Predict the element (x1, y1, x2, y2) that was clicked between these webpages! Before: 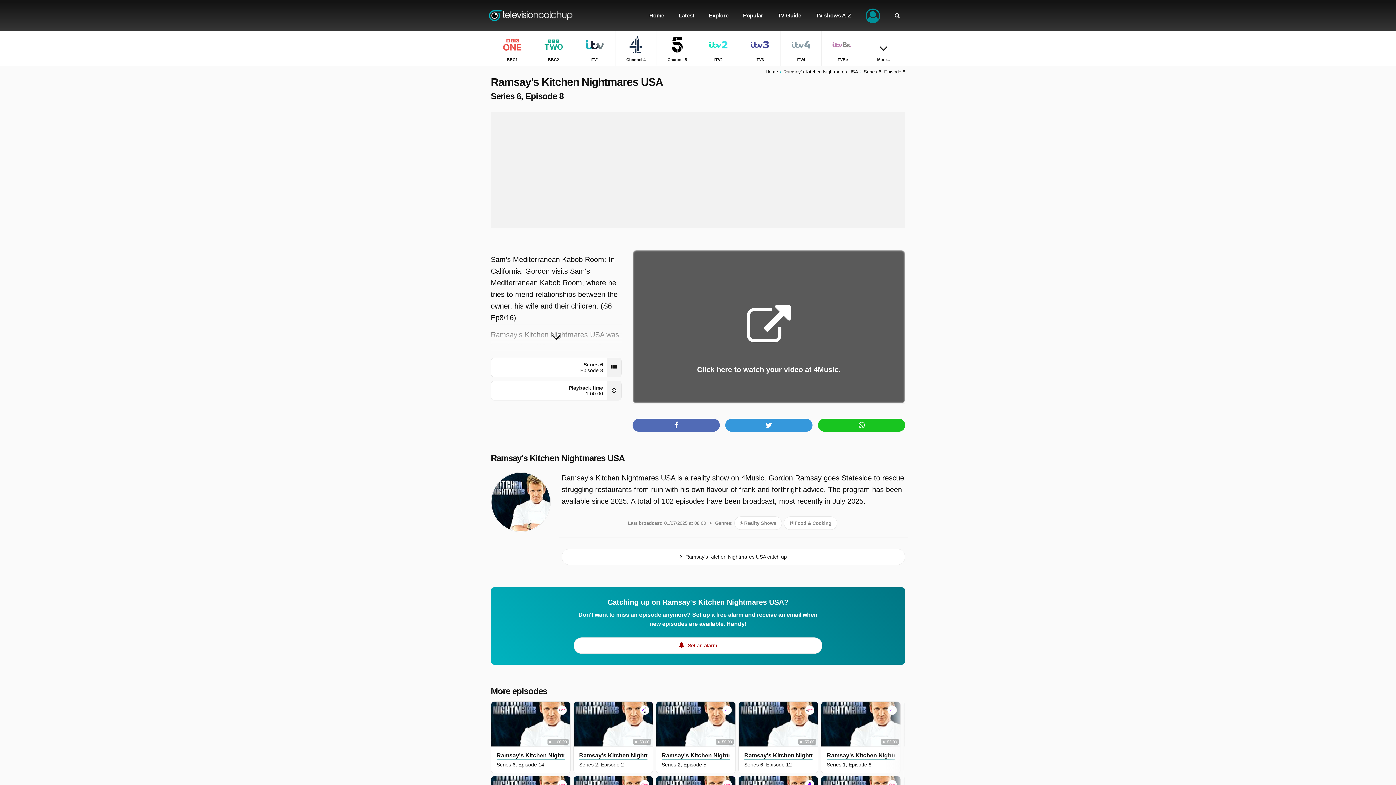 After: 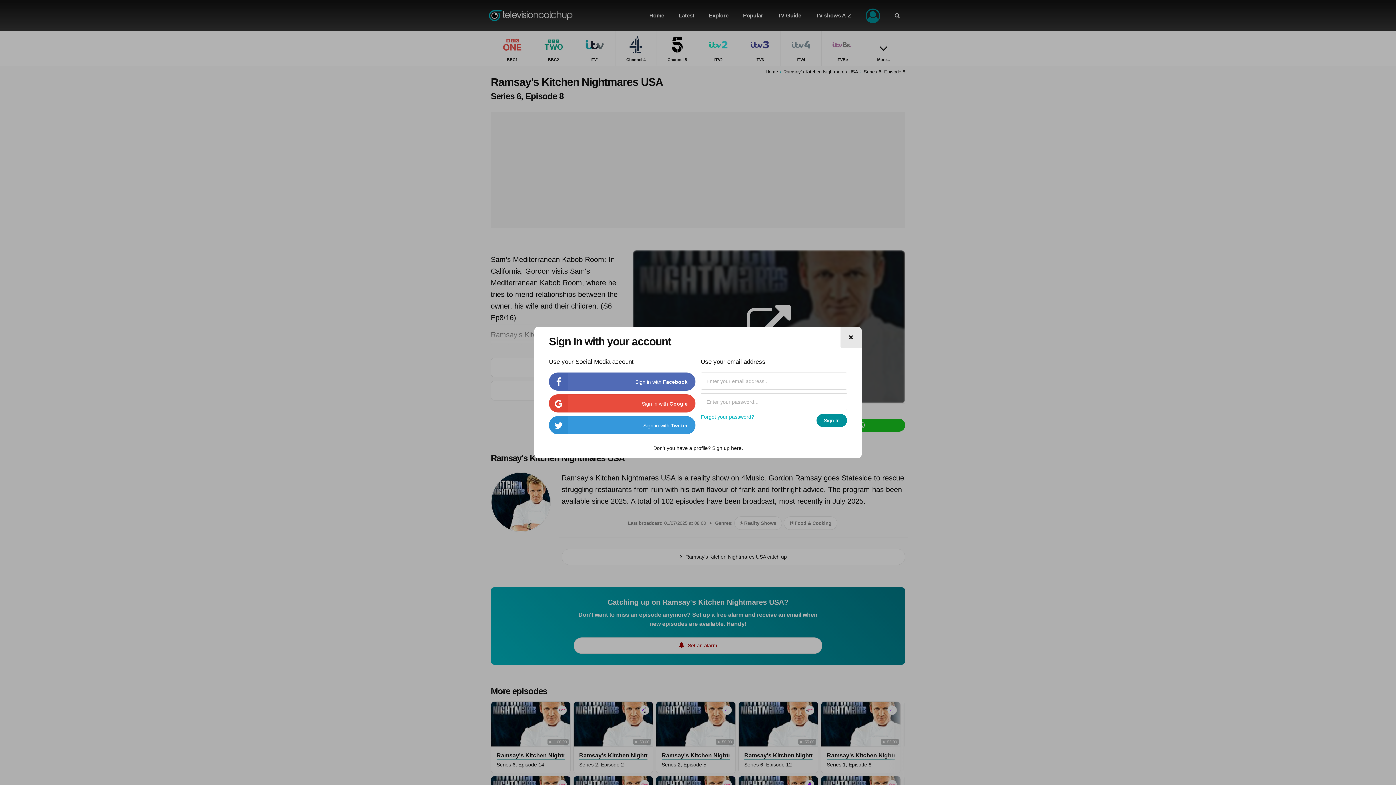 Action: bbox: (858, 0, 887, 30) label: Sign In